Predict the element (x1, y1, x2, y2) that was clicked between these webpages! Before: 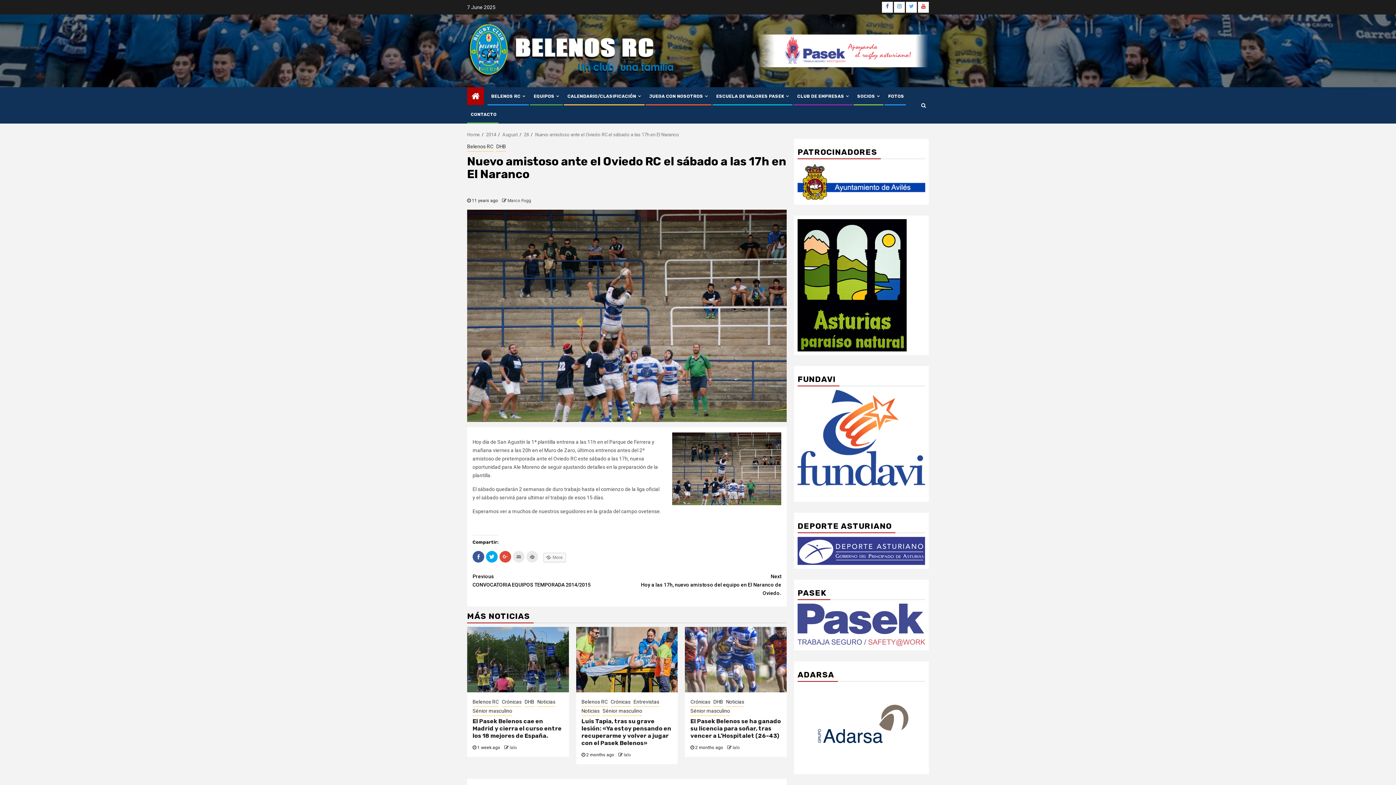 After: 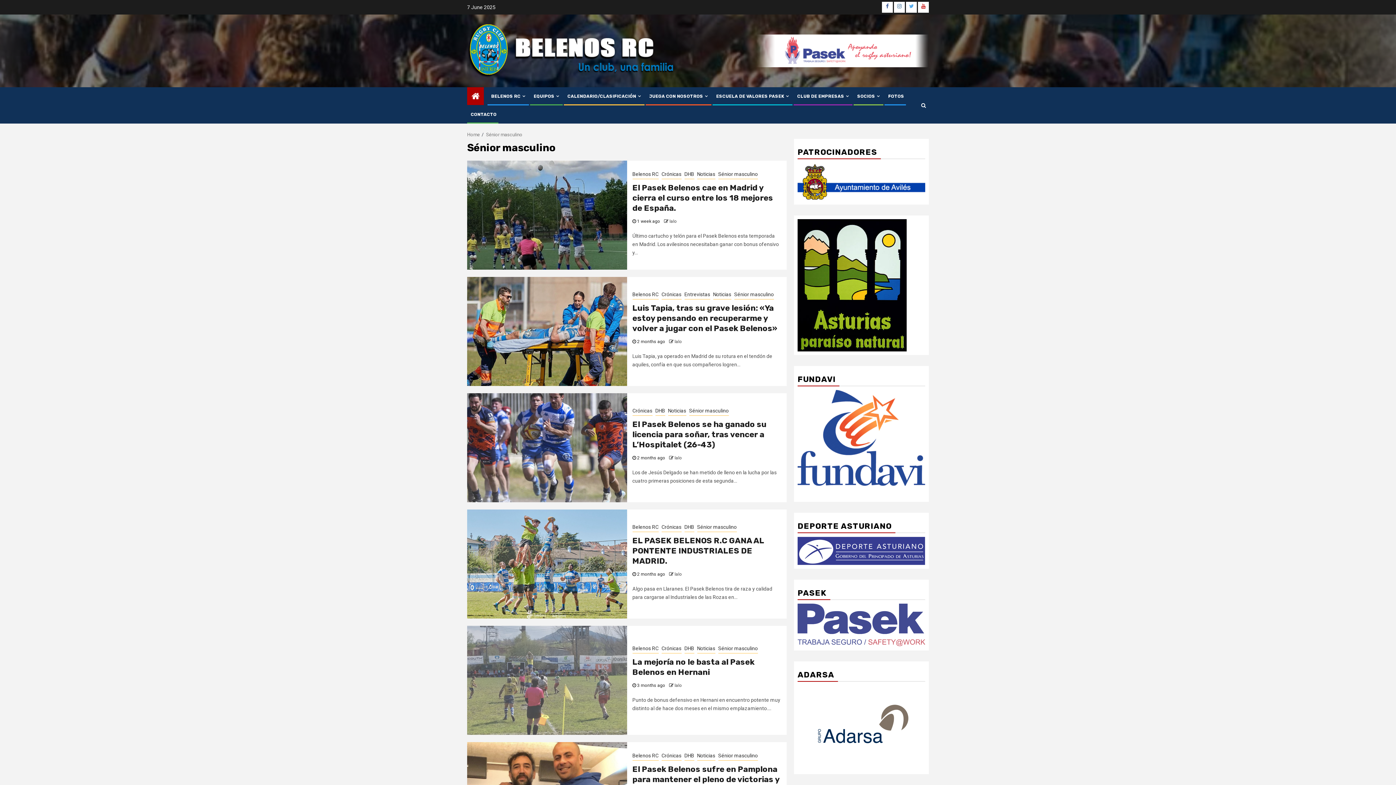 Action: label: Sénior masculino bbox: (472, 707, 512, 716)